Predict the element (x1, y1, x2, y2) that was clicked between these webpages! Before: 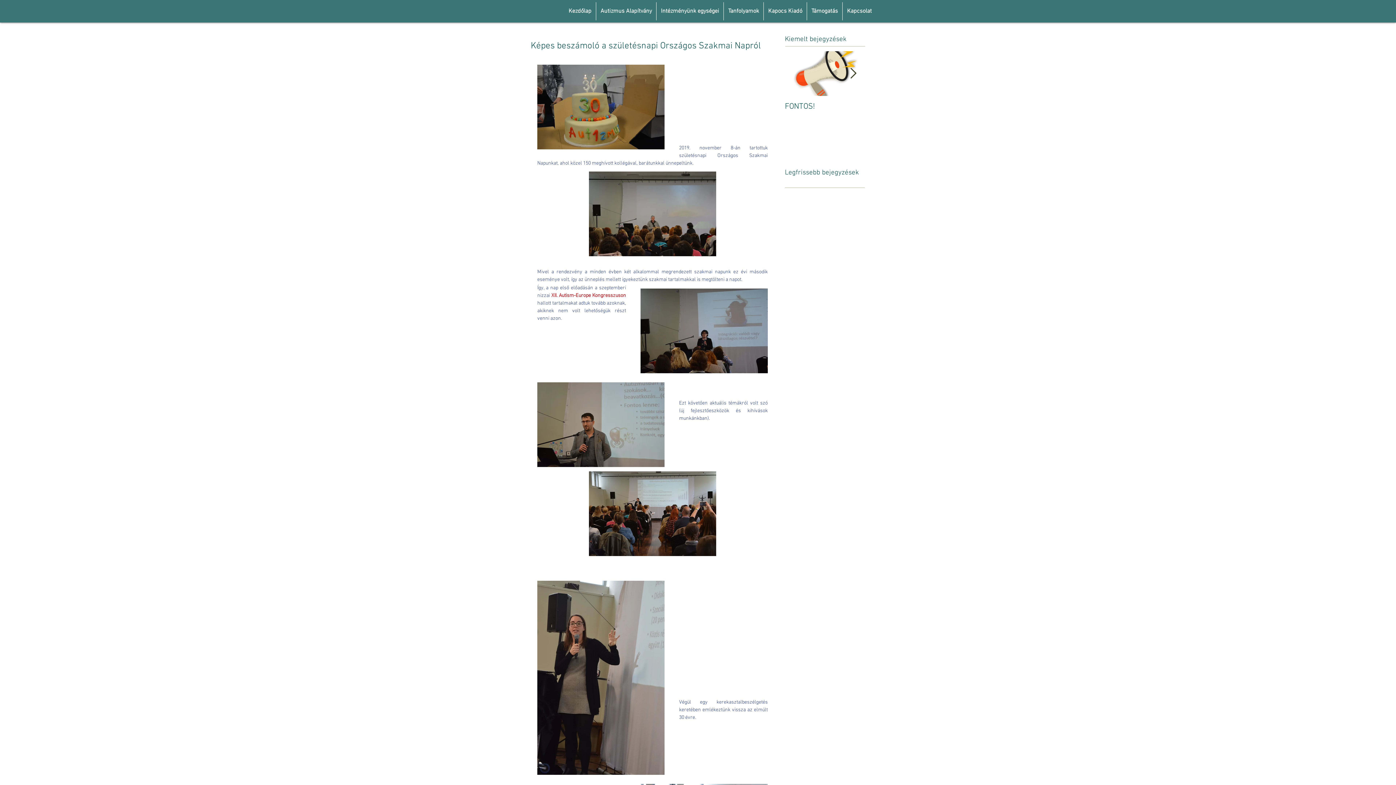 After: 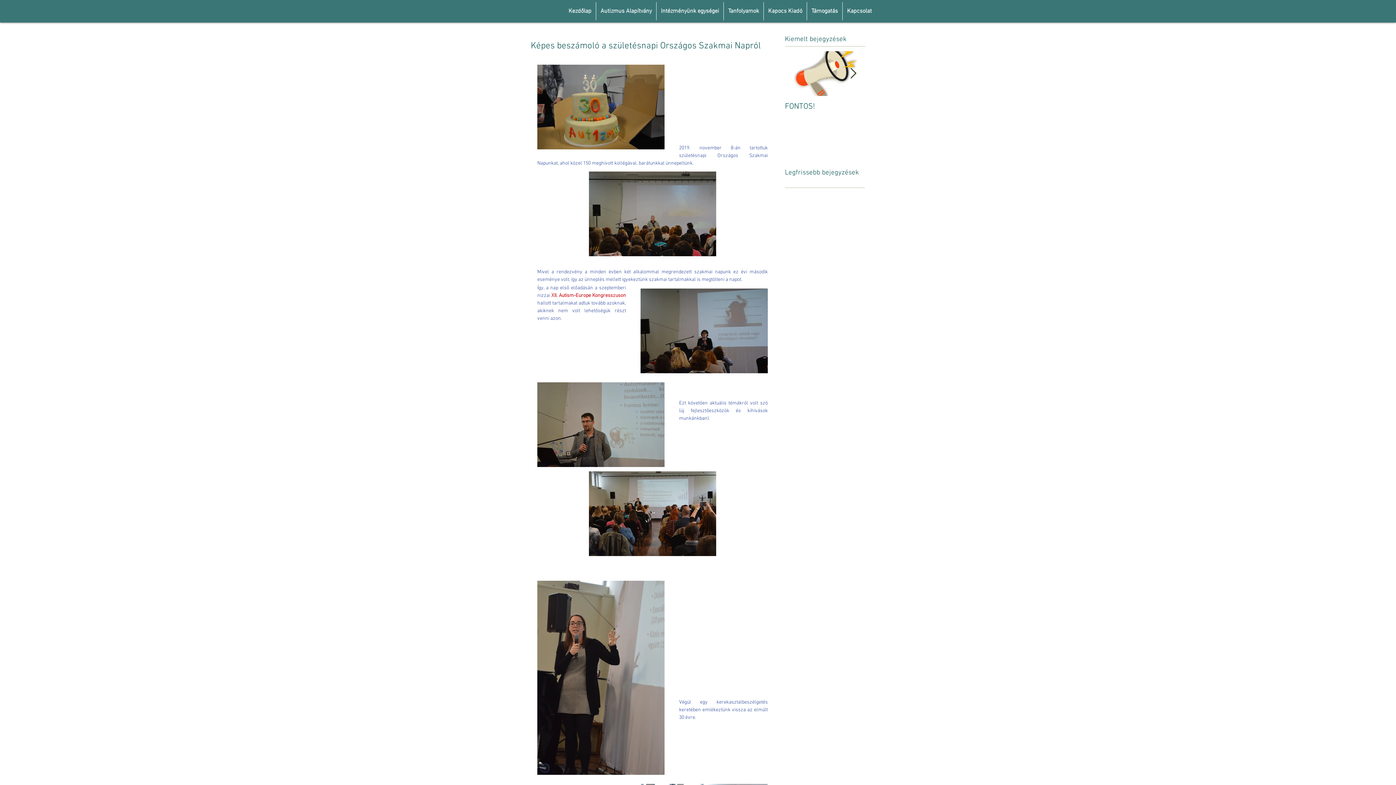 Action: label: XII. Autism-Europ bbox: (551, 292, 588, 299)